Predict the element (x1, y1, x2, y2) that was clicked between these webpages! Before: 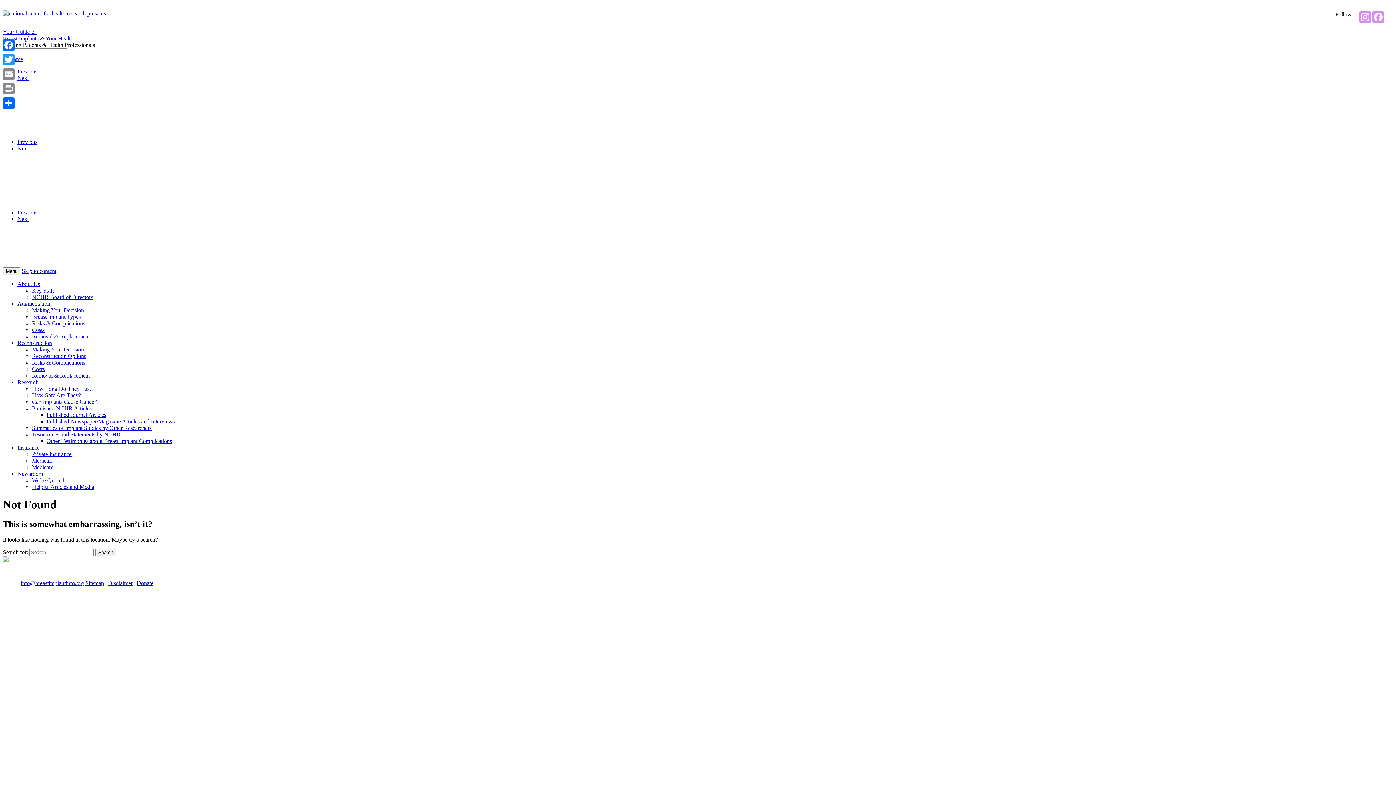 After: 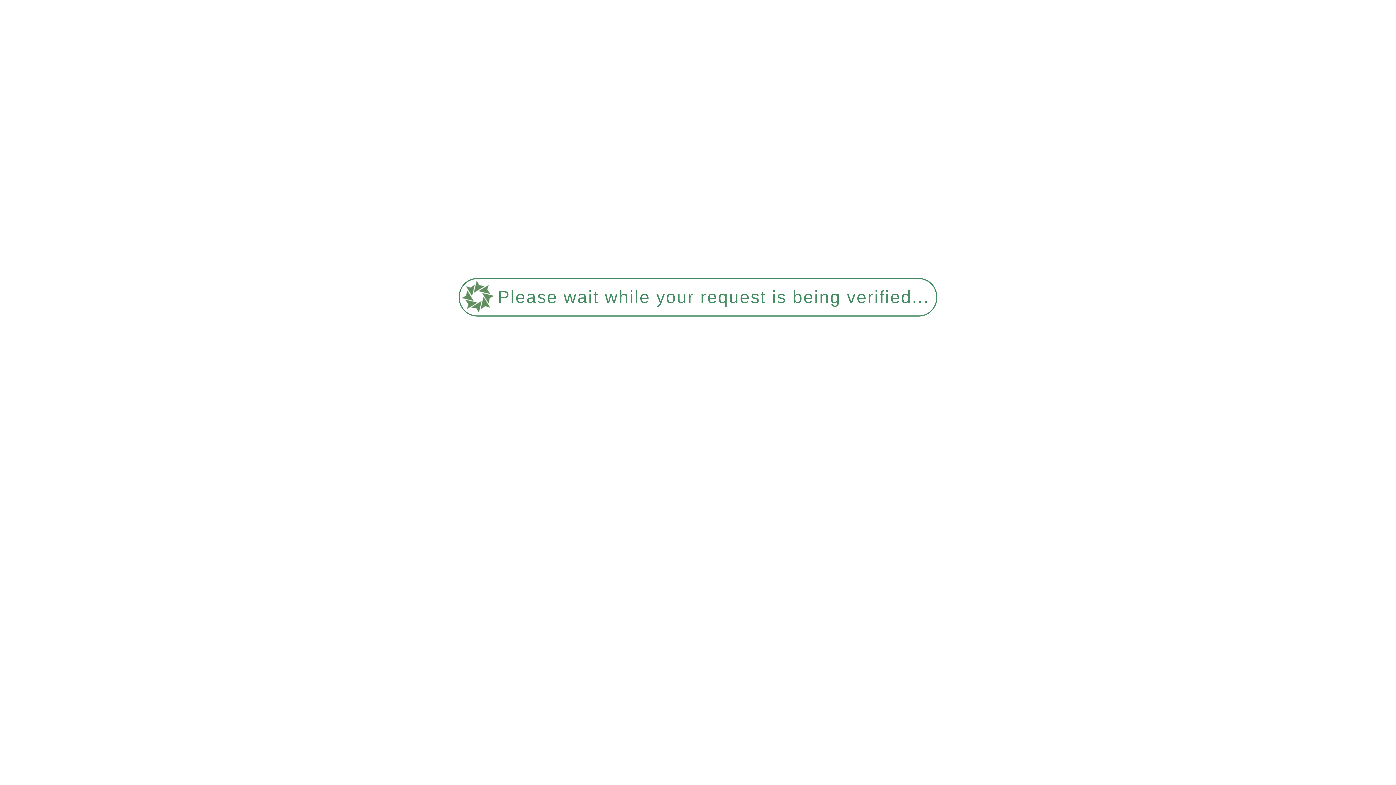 Action: label: NCHR Board of Directors bbox: (32, 294, 93, 300)